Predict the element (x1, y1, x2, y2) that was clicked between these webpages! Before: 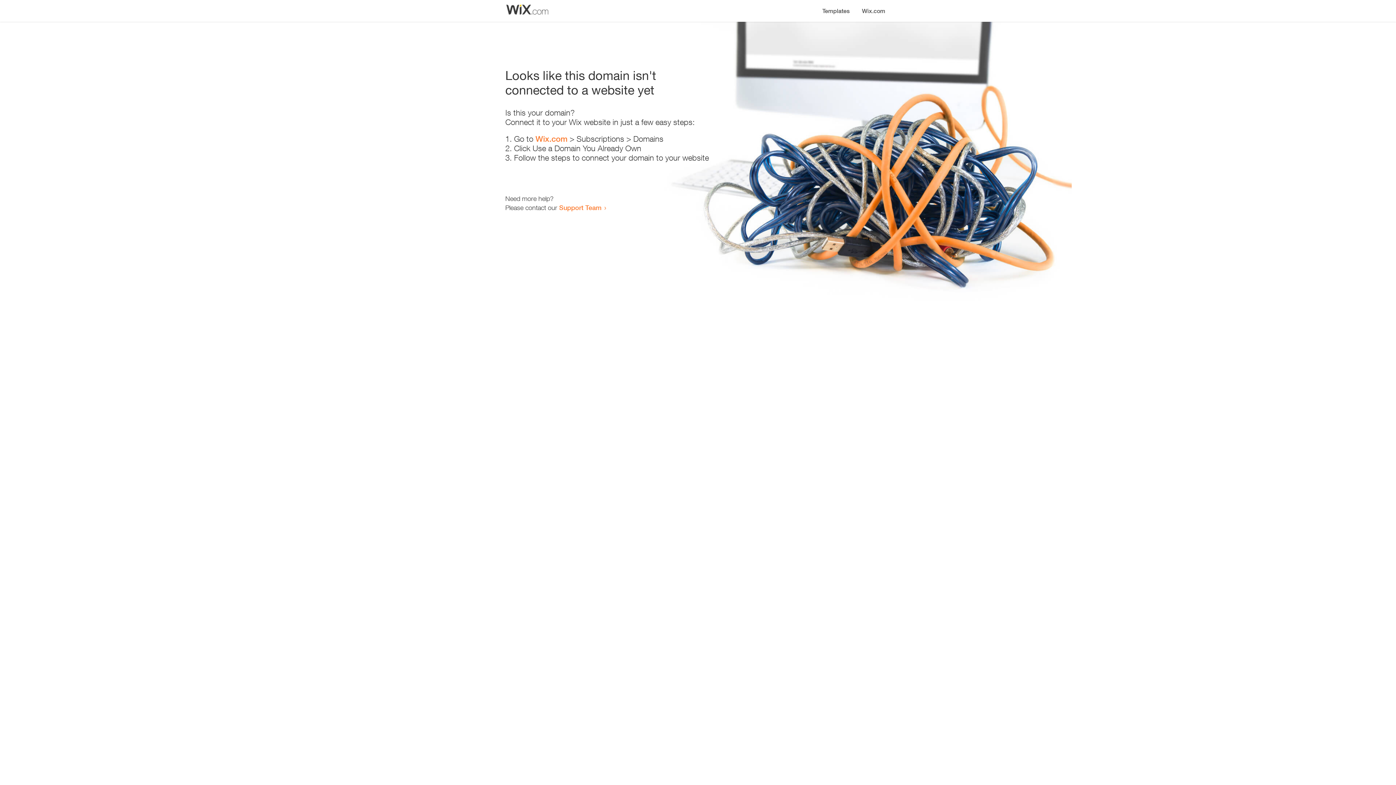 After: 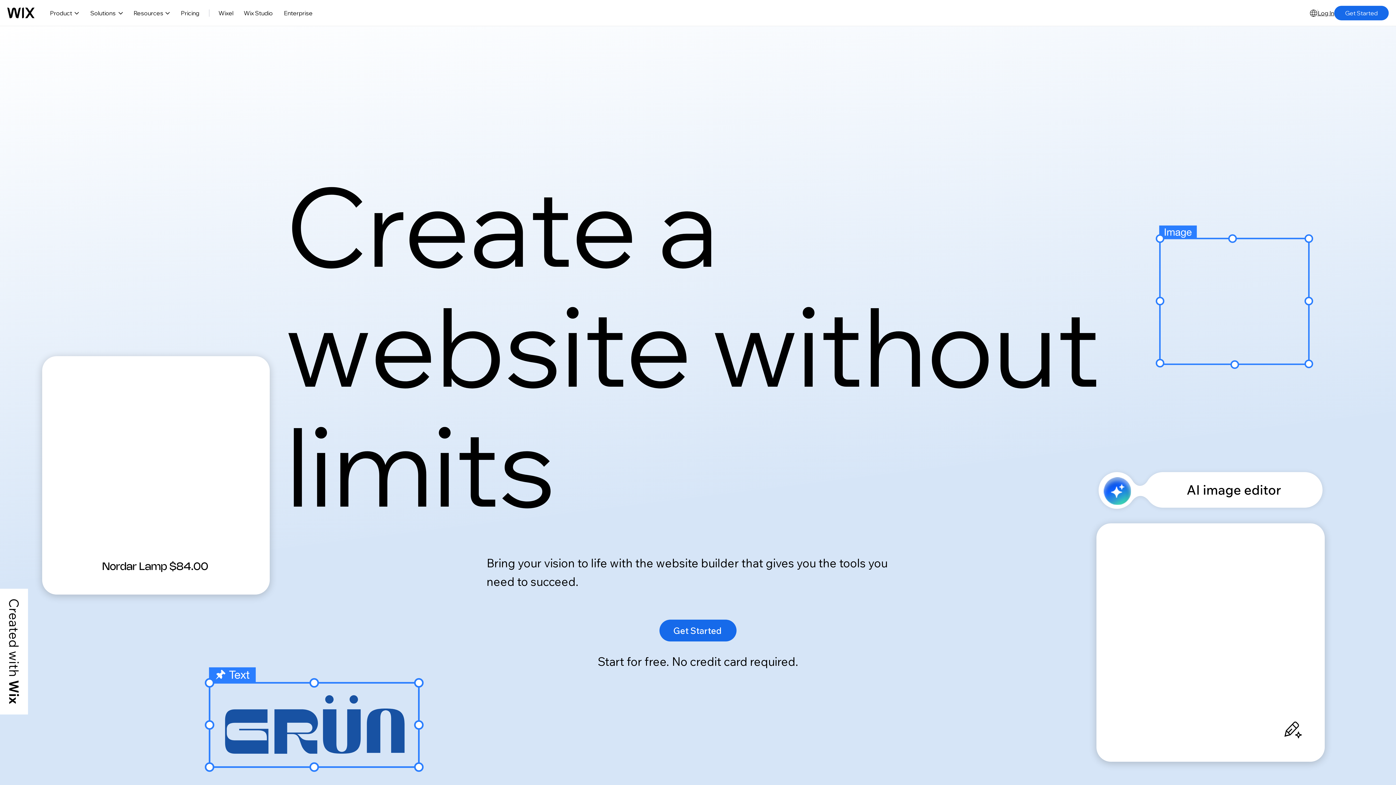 Action: bbox: (856, 0, 890, 14) label: Wix.com